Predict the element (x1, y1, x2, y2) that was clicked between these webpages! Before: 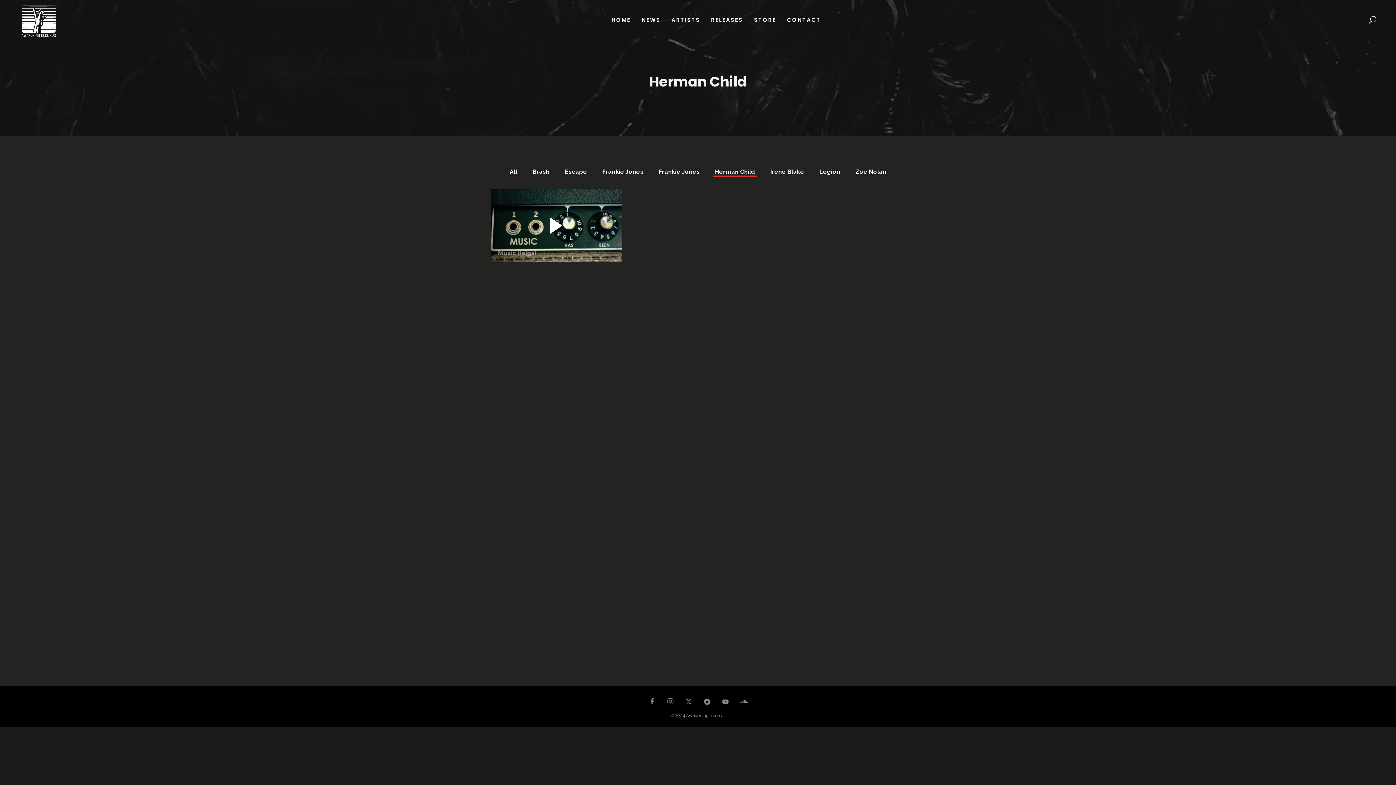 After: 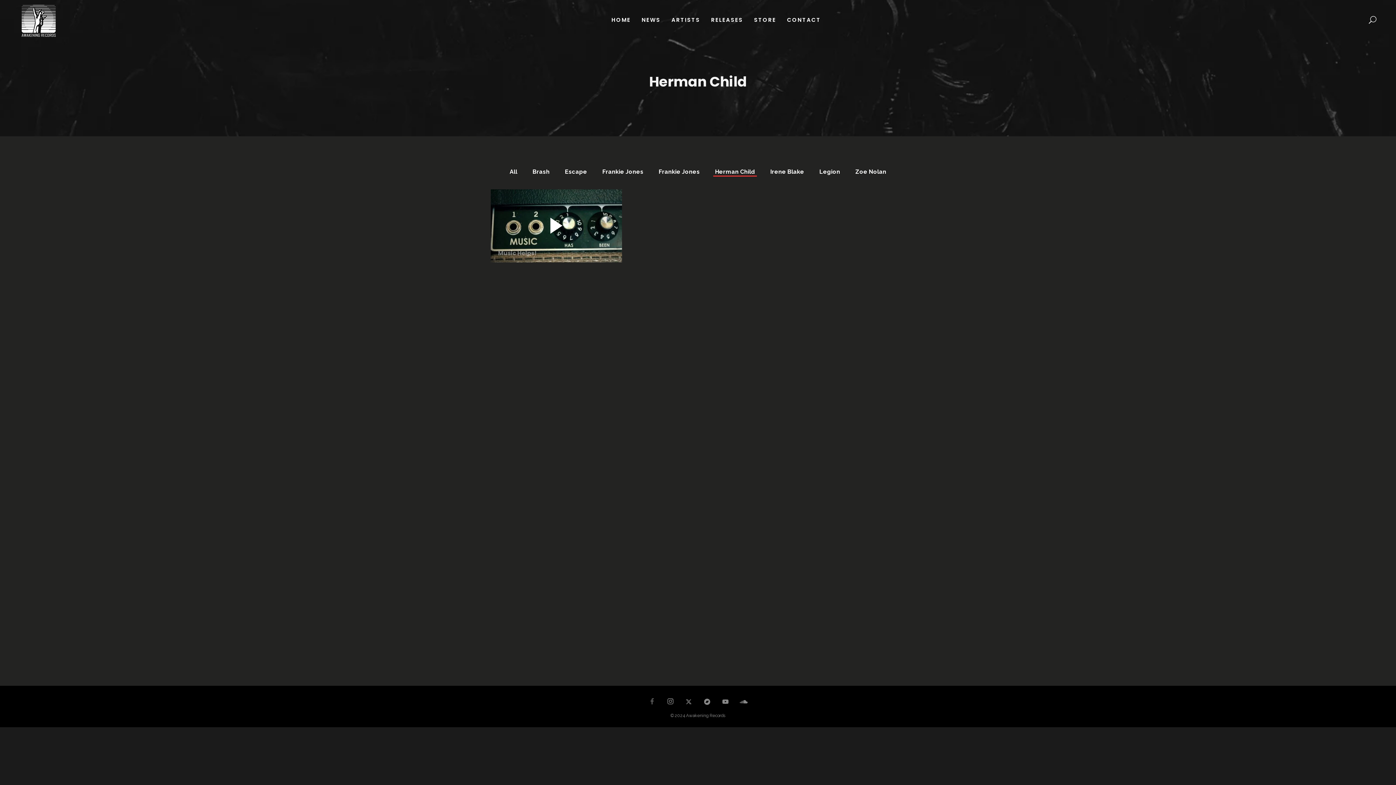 Action: bbox: (646, 696, 658, 708)